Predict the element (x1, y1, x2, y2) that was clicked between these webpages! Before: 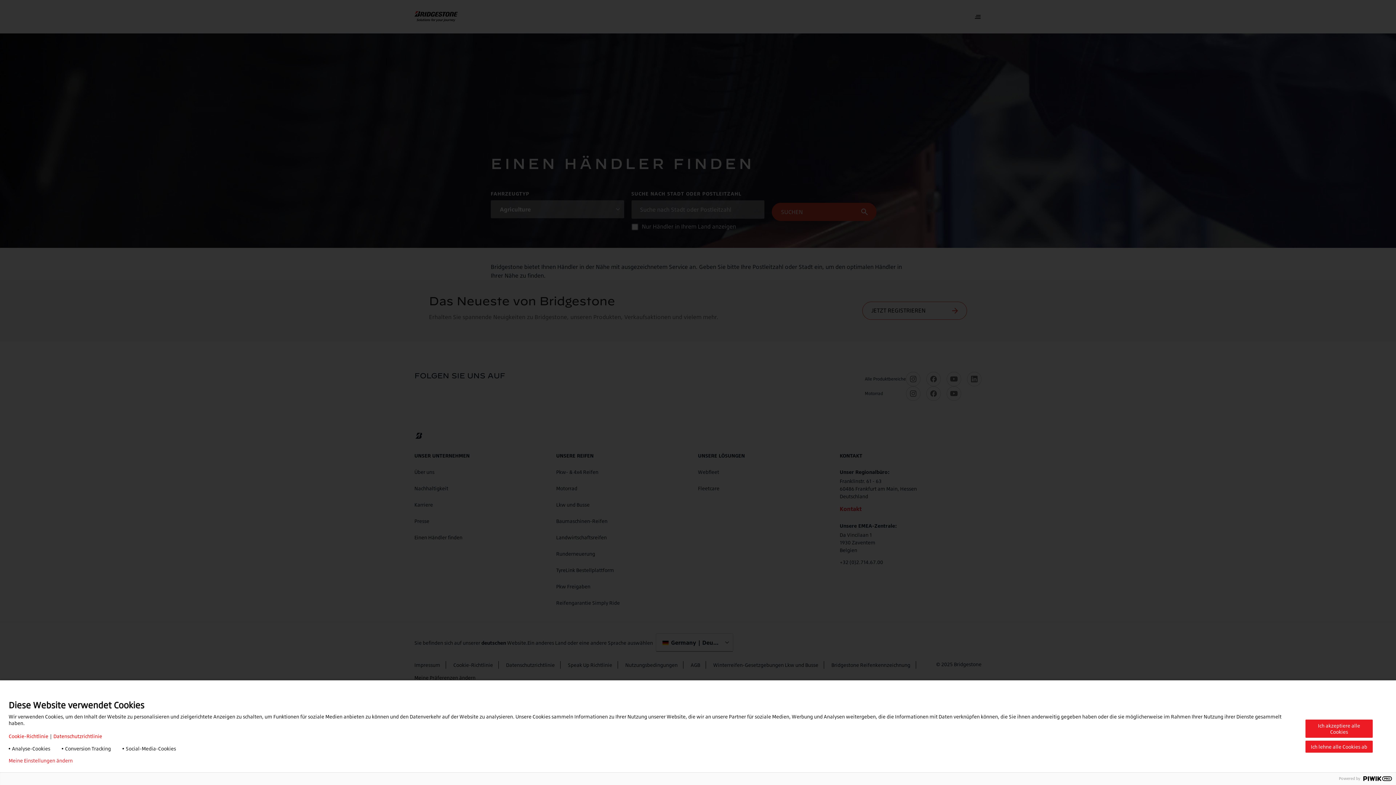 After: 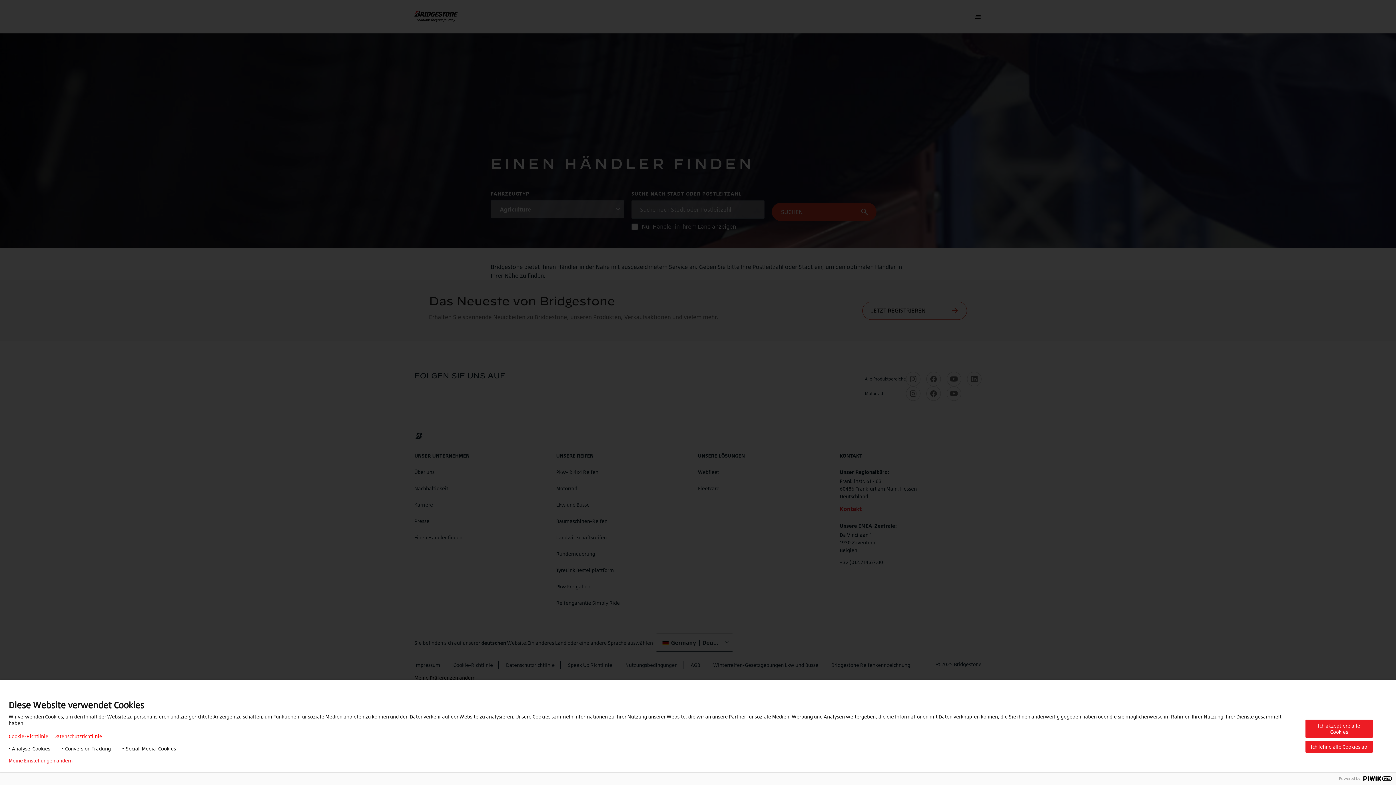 Action: bbox: (53, 733, 102, 739) label: Datenschutzrichtlinie